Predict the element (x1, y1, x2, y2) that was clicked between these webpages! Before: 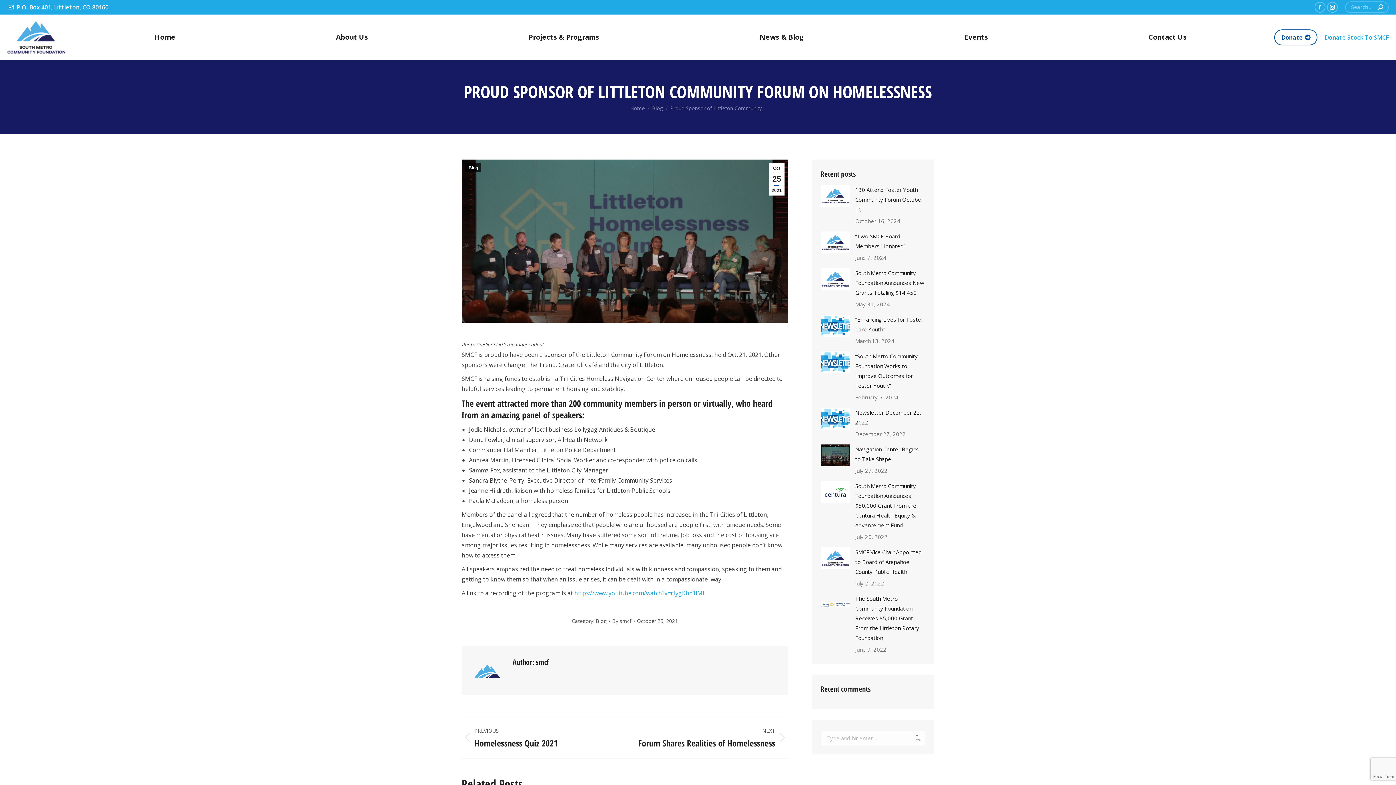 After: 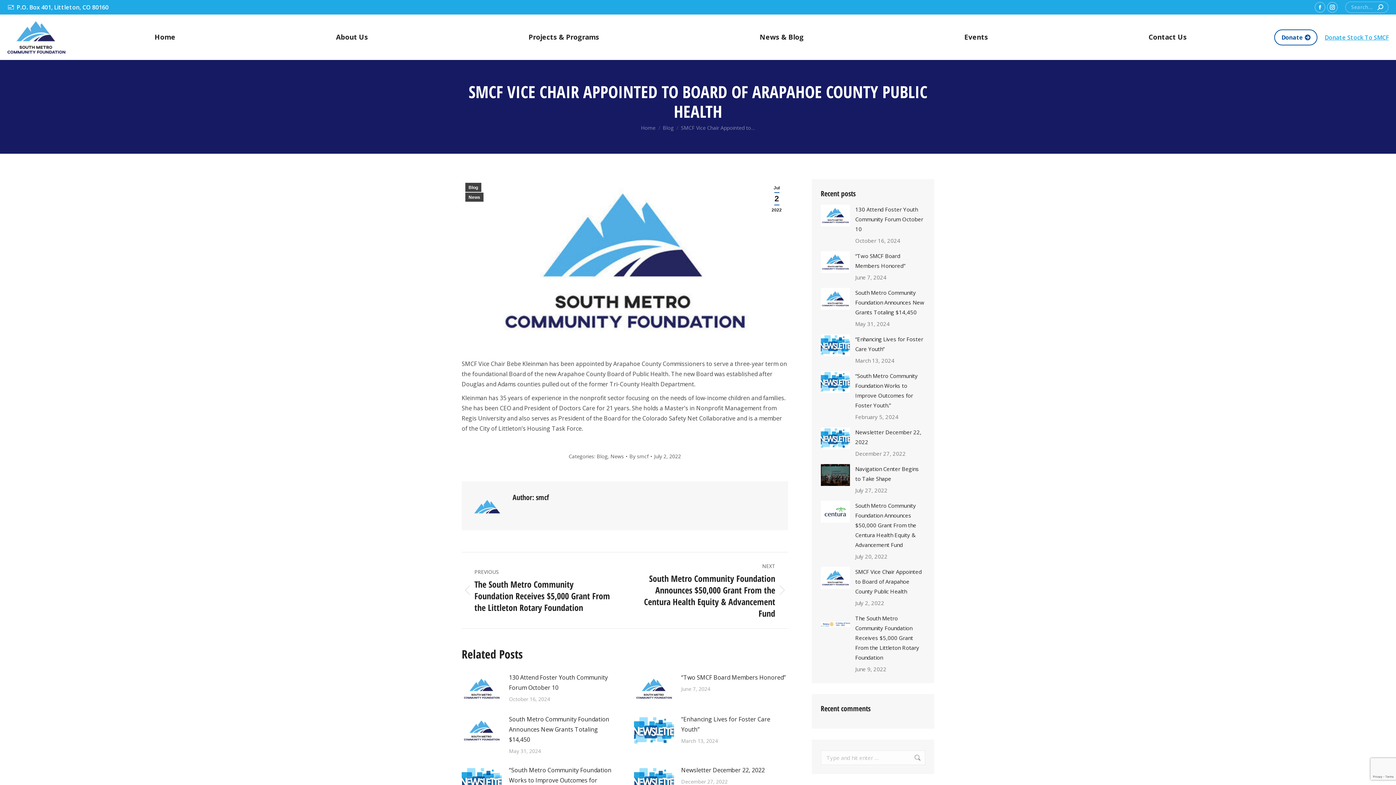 Action: bbox: (855, 547, 925, 577) label: SMCF Vice Chair Appointed to Board of Arapahoe County Public Health